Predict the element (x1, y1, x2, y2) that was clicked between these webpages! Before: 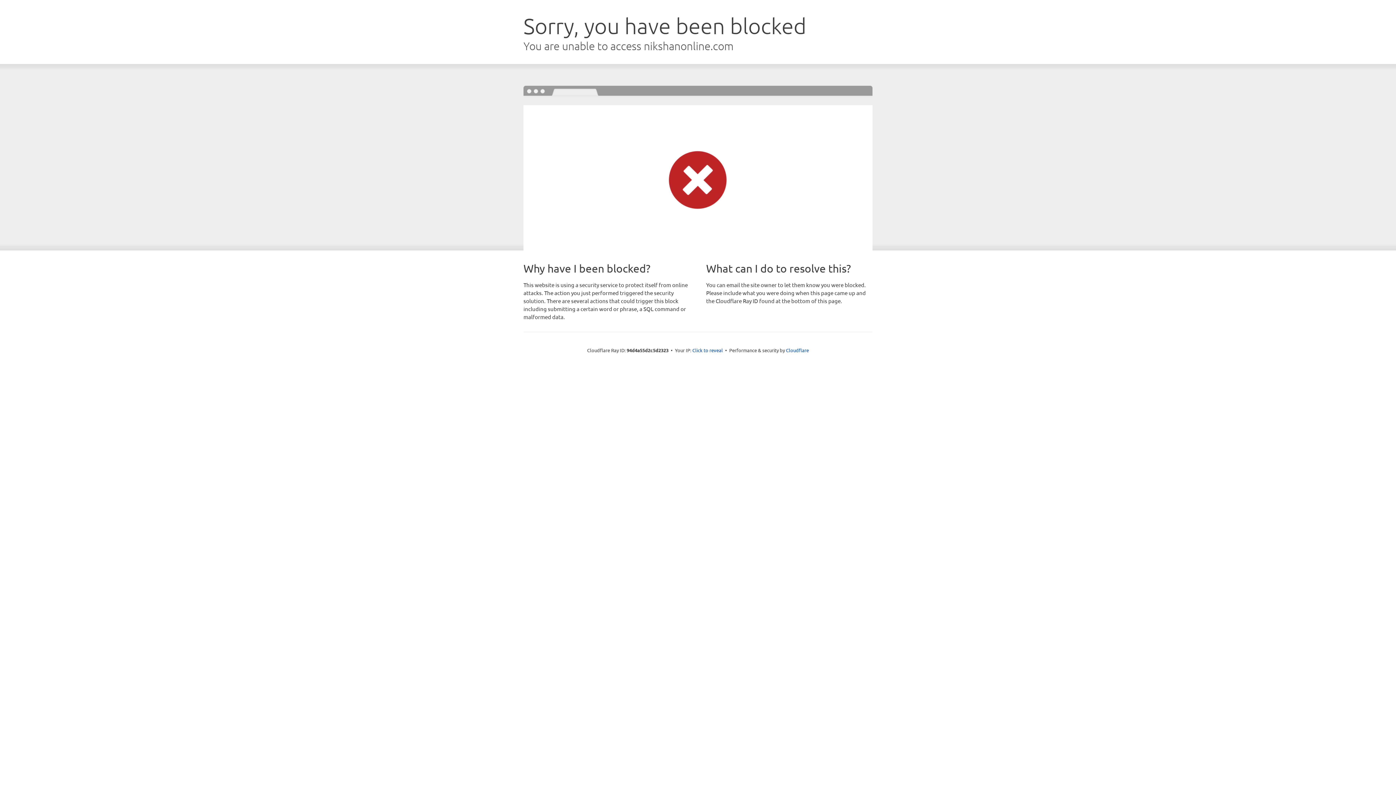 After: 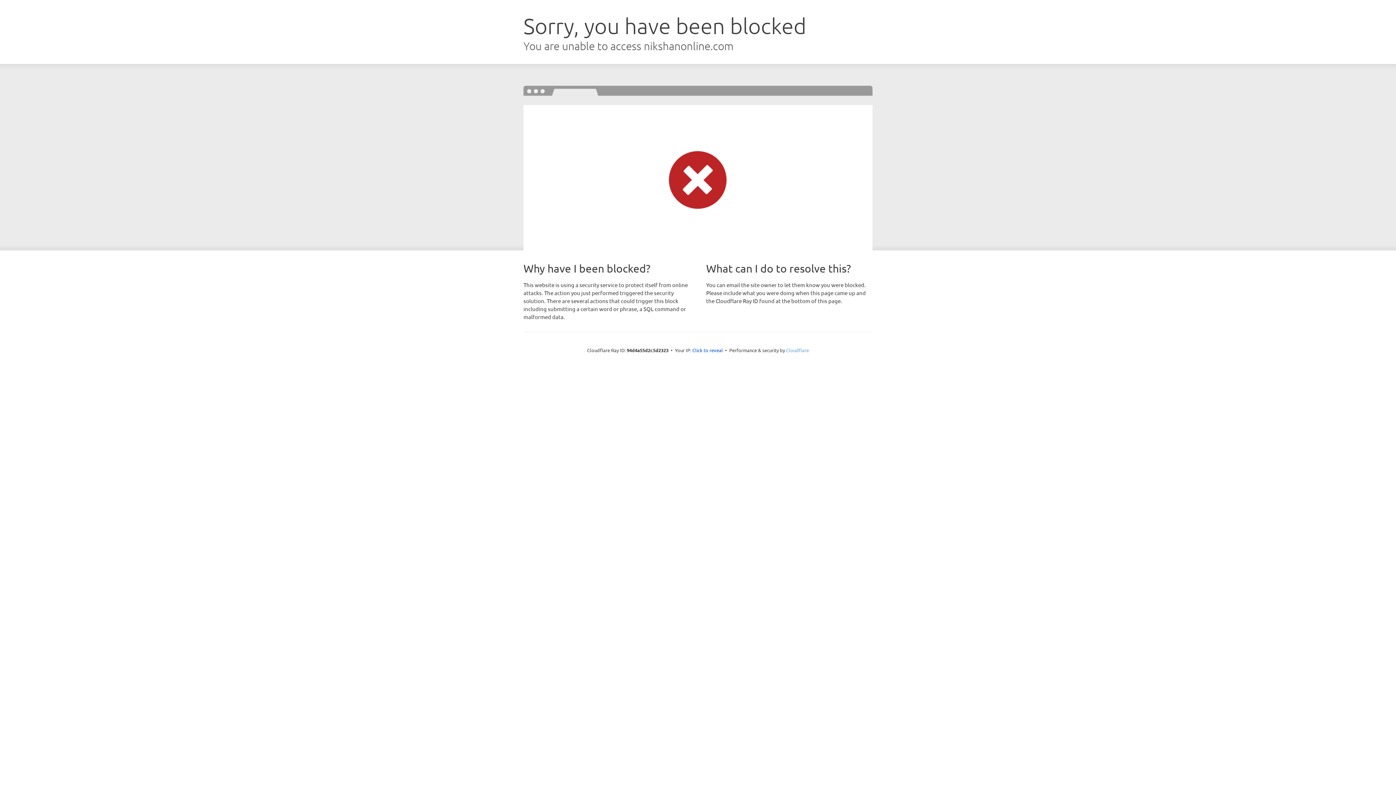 Action: bbox: (786, 347, 809, 353) label: Cloudflare